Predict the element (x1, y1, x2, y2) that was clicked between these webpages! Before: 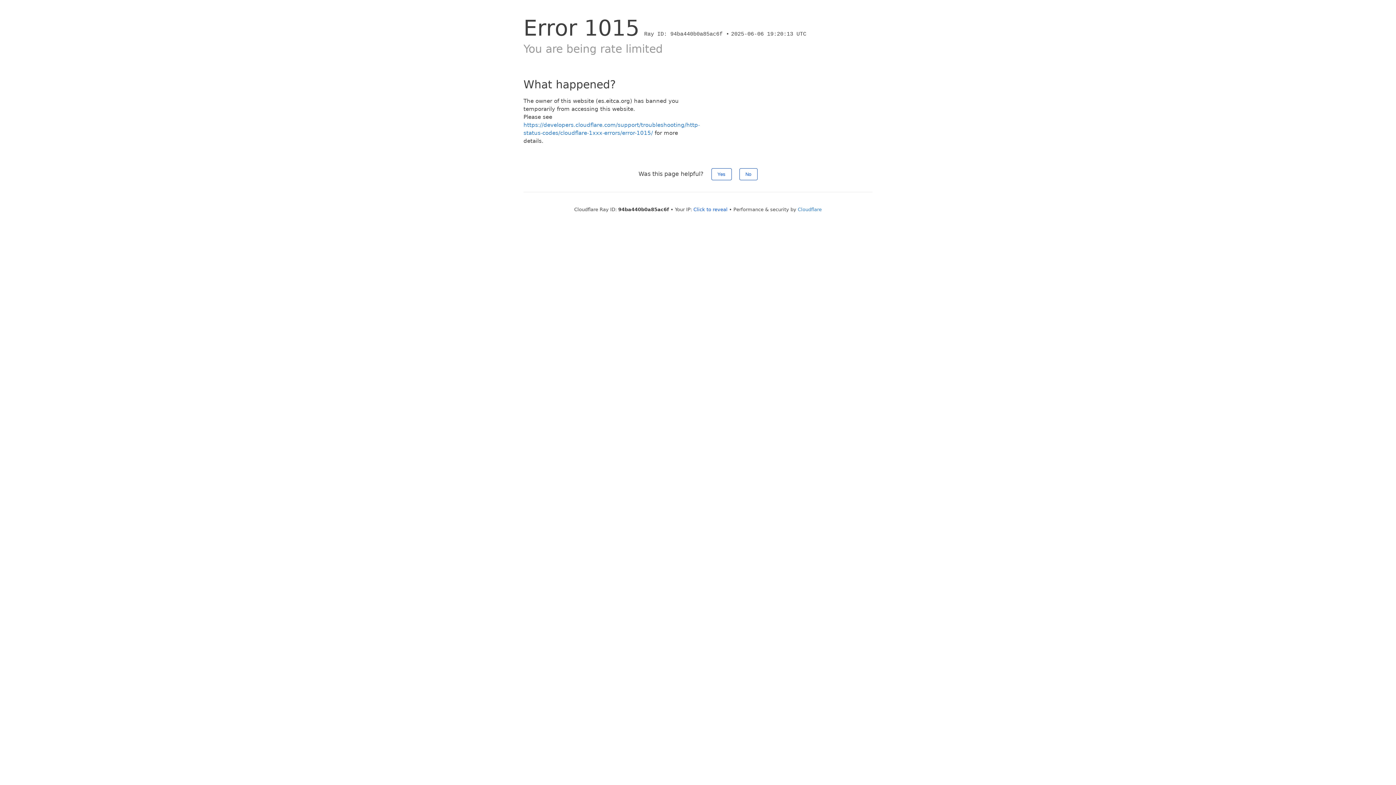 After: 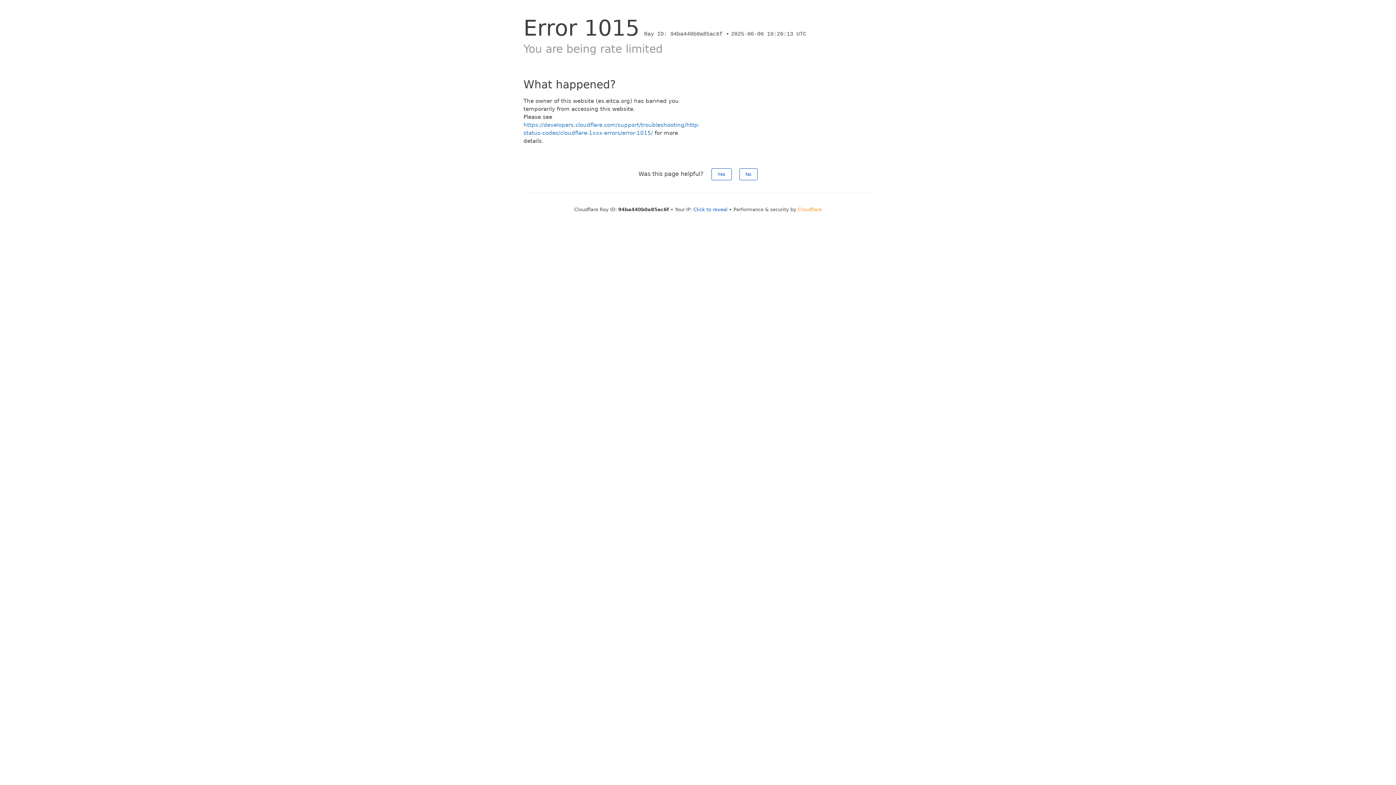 Action: bbox: (798, 206, 822, 212) label: Cloudflare